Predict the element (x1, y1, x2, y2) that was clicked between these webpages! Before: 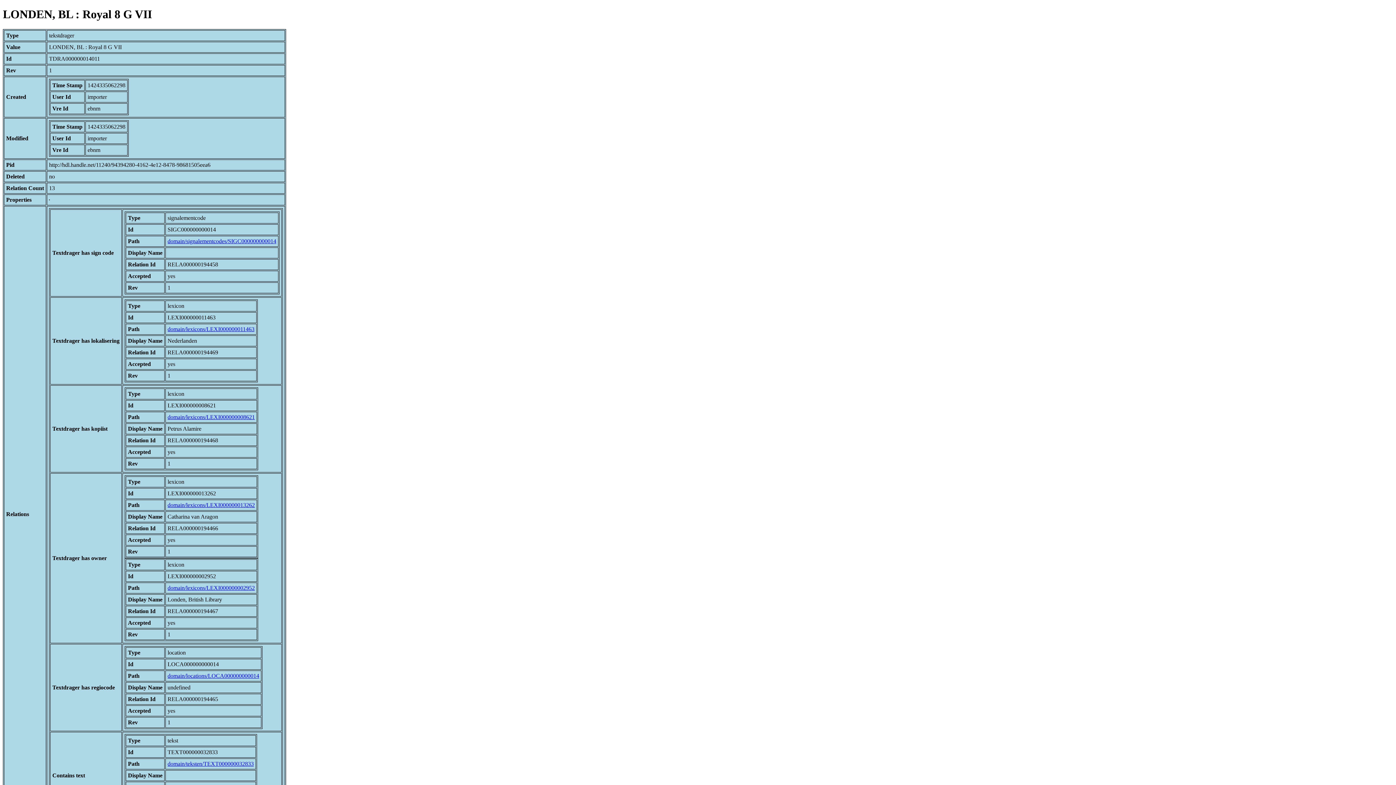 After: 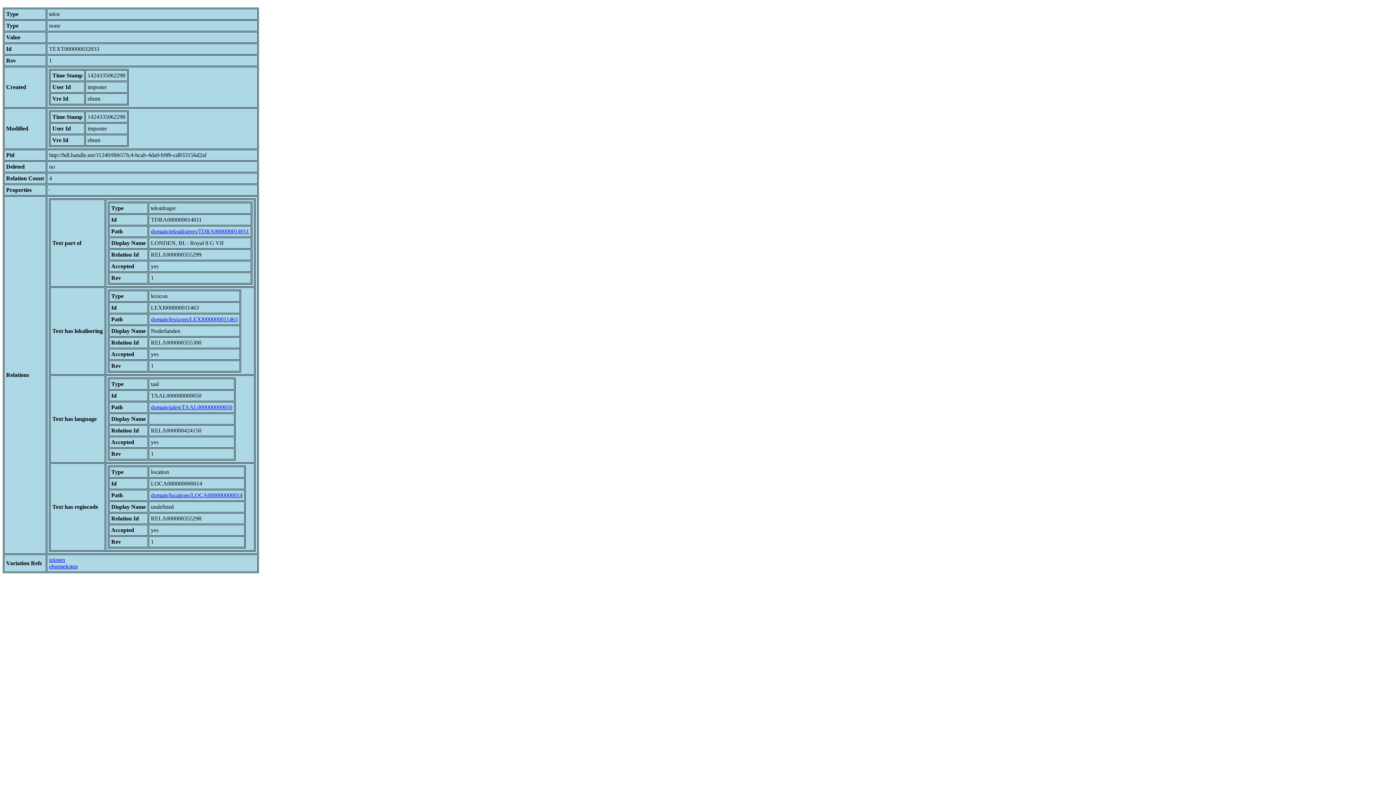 Action: label: domain/teksten/TEXT000000032833 bbox: (167, 761, 253, 767)